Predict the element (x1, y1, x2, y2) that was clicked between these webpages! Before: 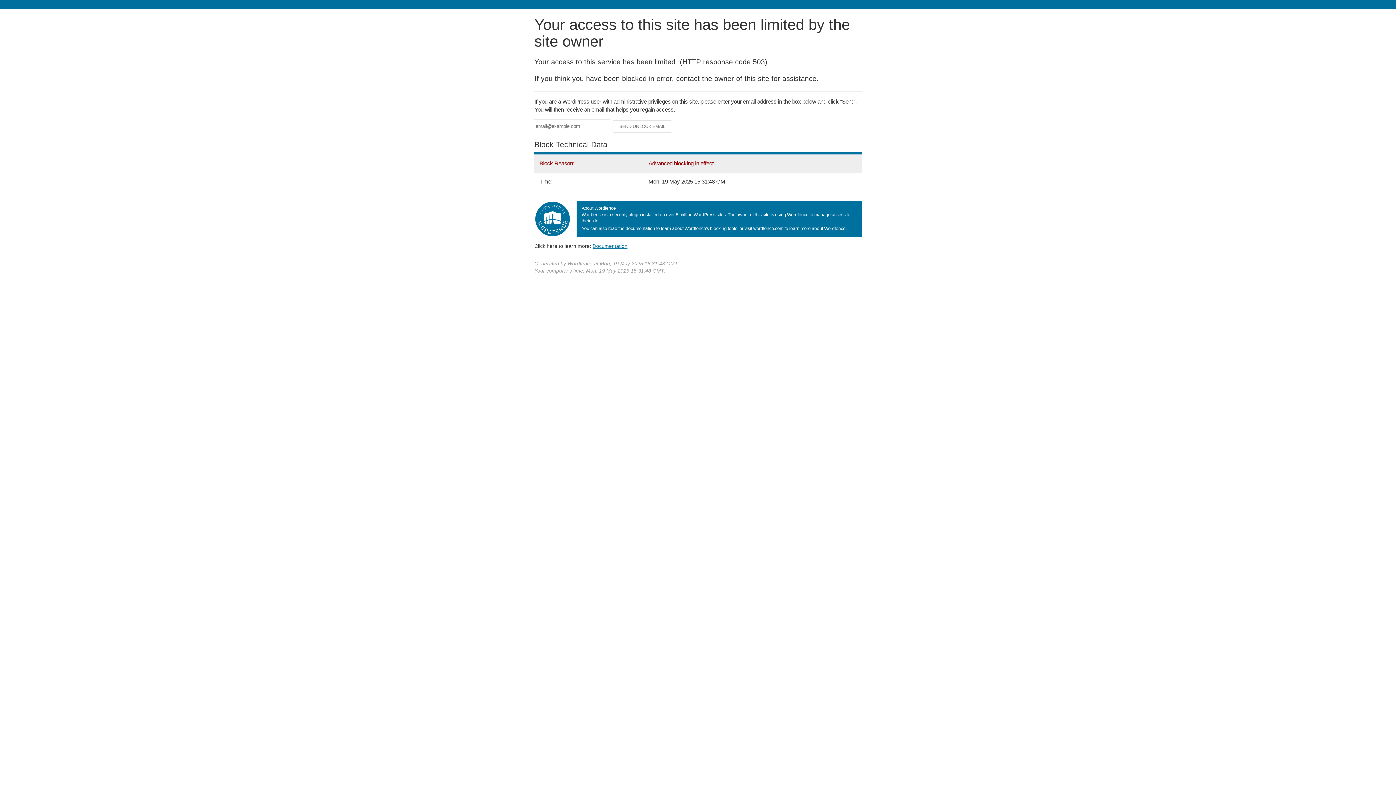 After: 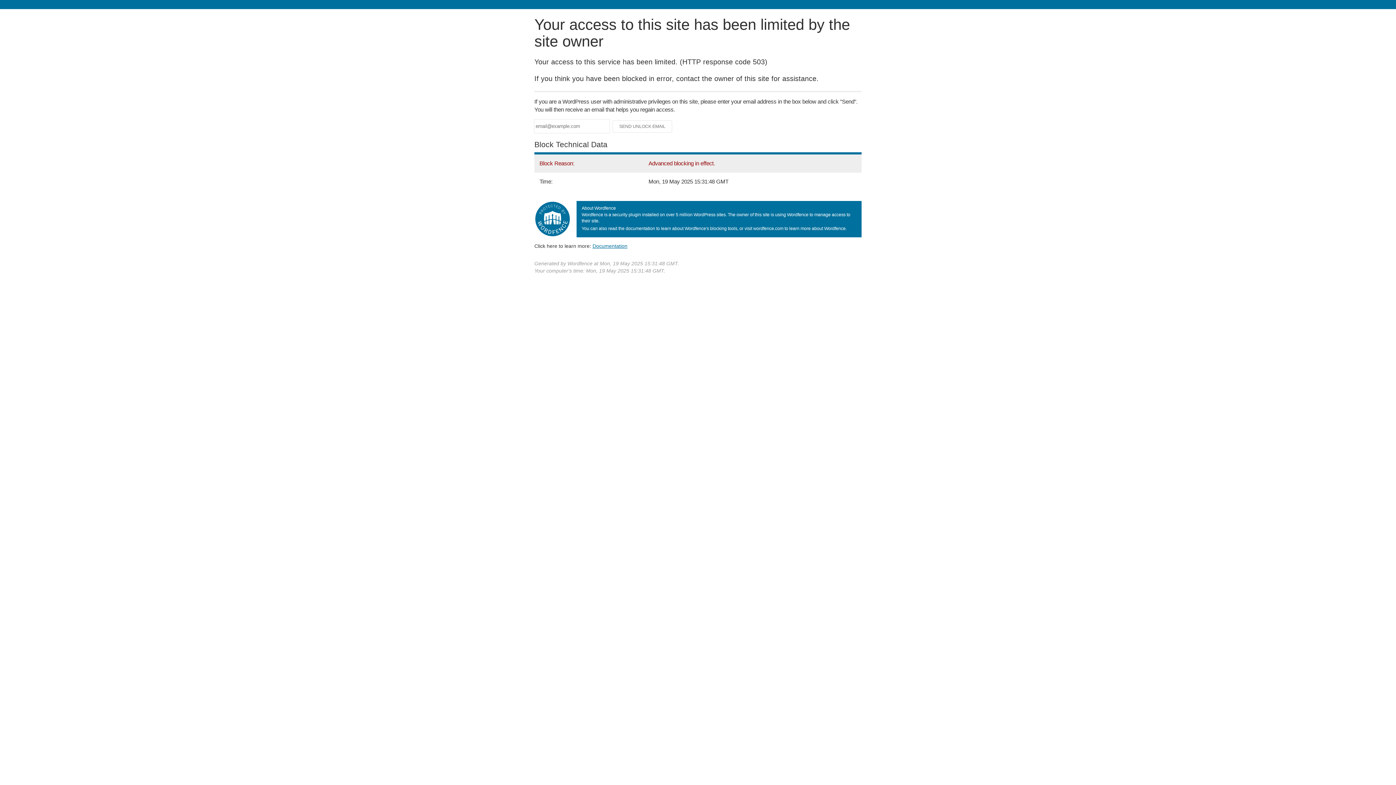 Action: label: Documentation bbox: (592, 243, 627, 248)